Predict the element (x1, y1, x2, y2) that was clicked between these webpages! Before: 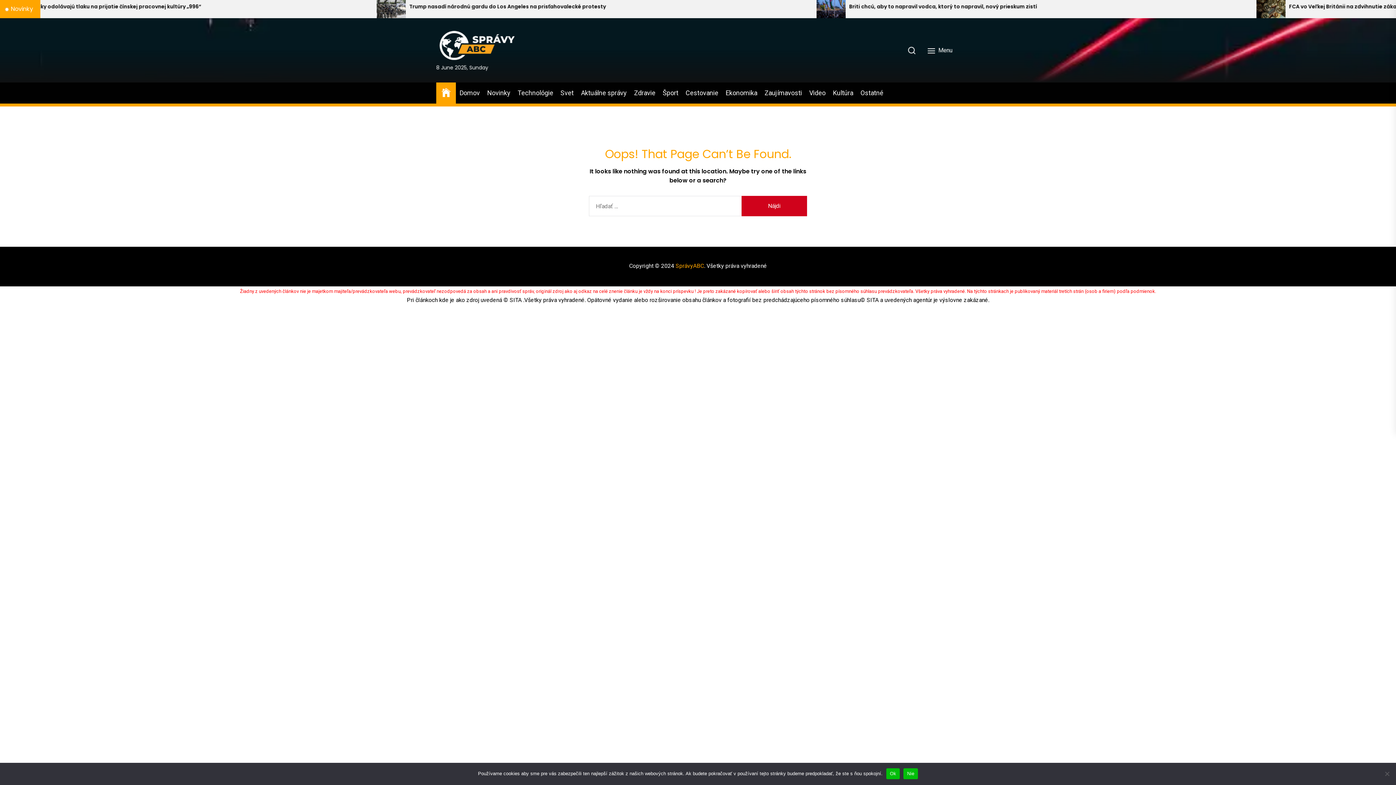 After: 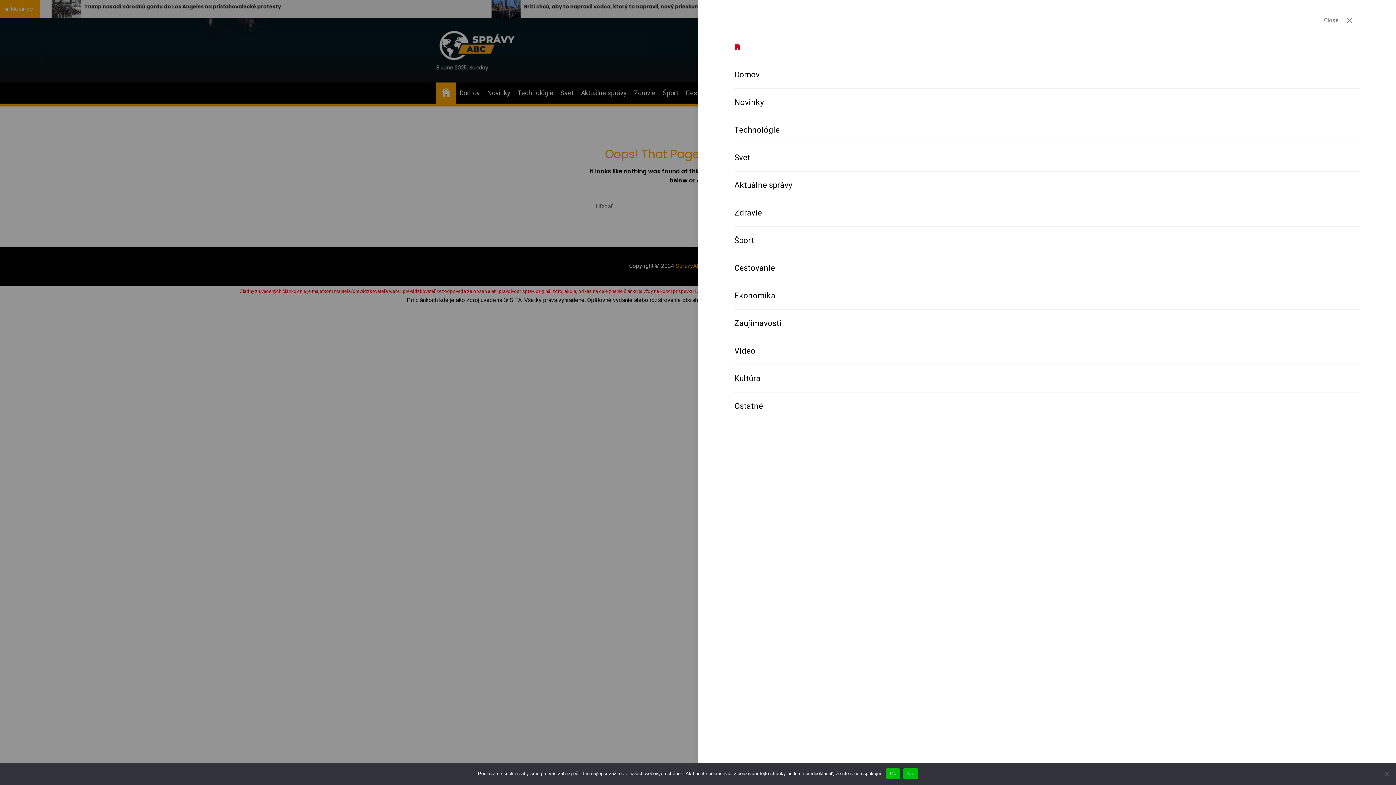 Action: bbox: (922, 43, 960, 57) label:  Menu